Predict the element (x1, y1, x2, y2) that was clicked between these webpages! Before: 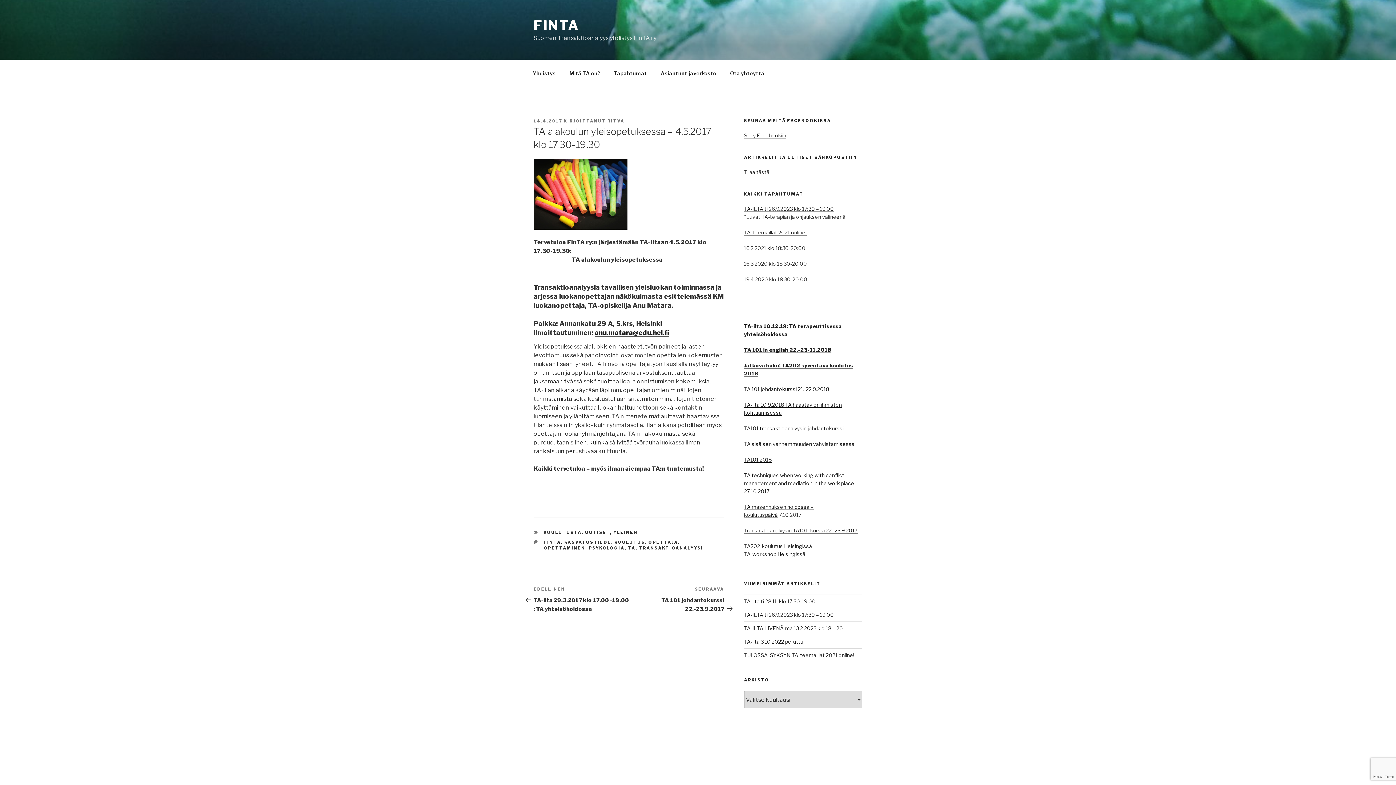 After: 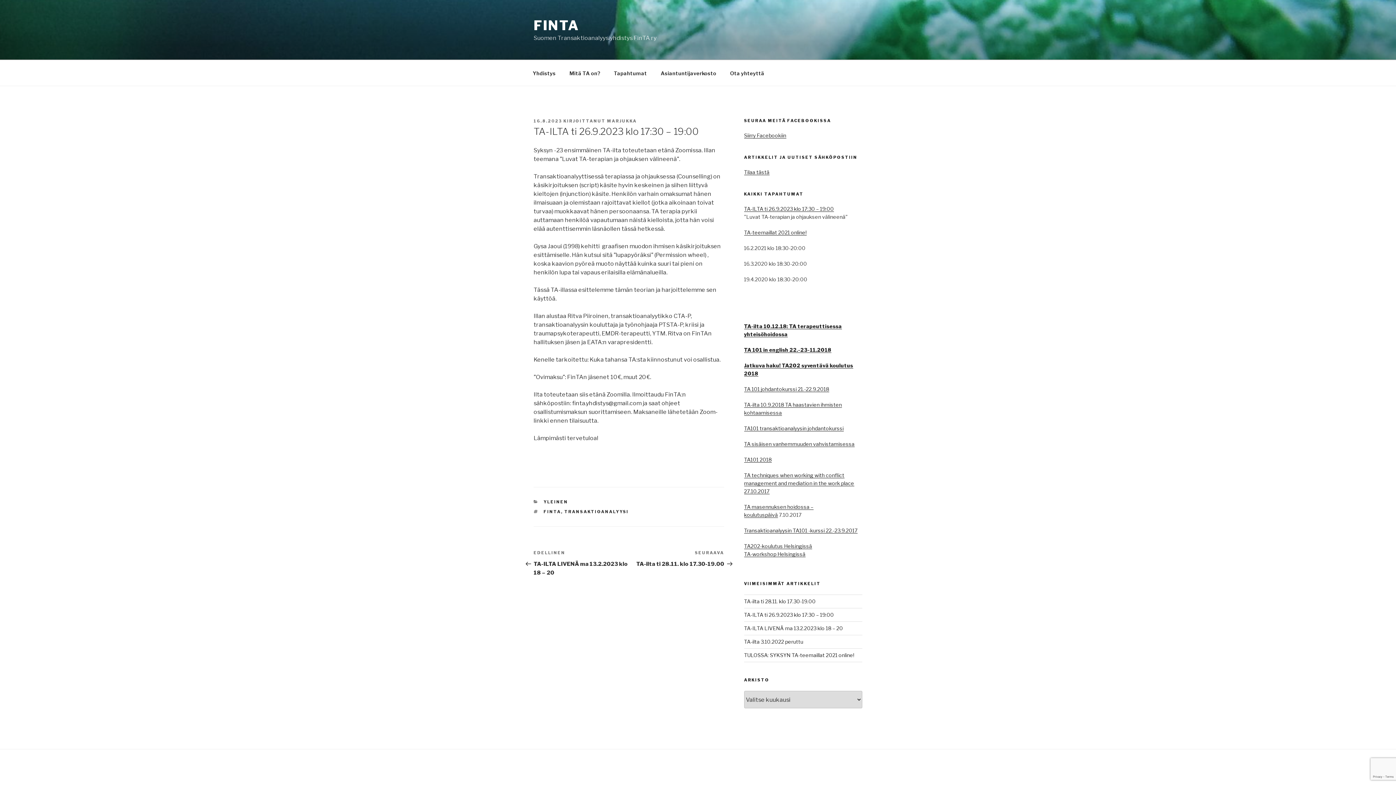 Action: bbox: (744, 205, 834, 212) label: TA-ILTA ti 26.9.2023 klo 17:30 – 19:00